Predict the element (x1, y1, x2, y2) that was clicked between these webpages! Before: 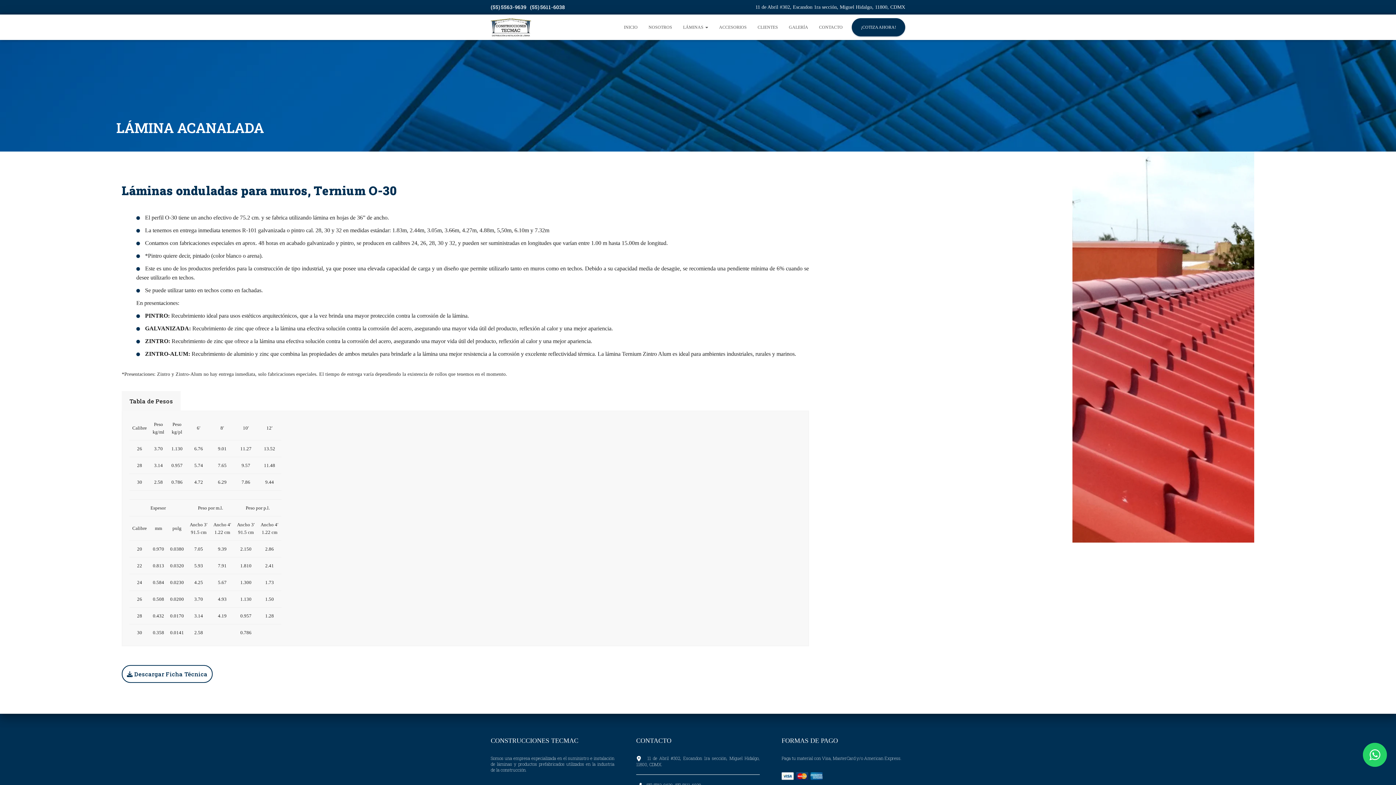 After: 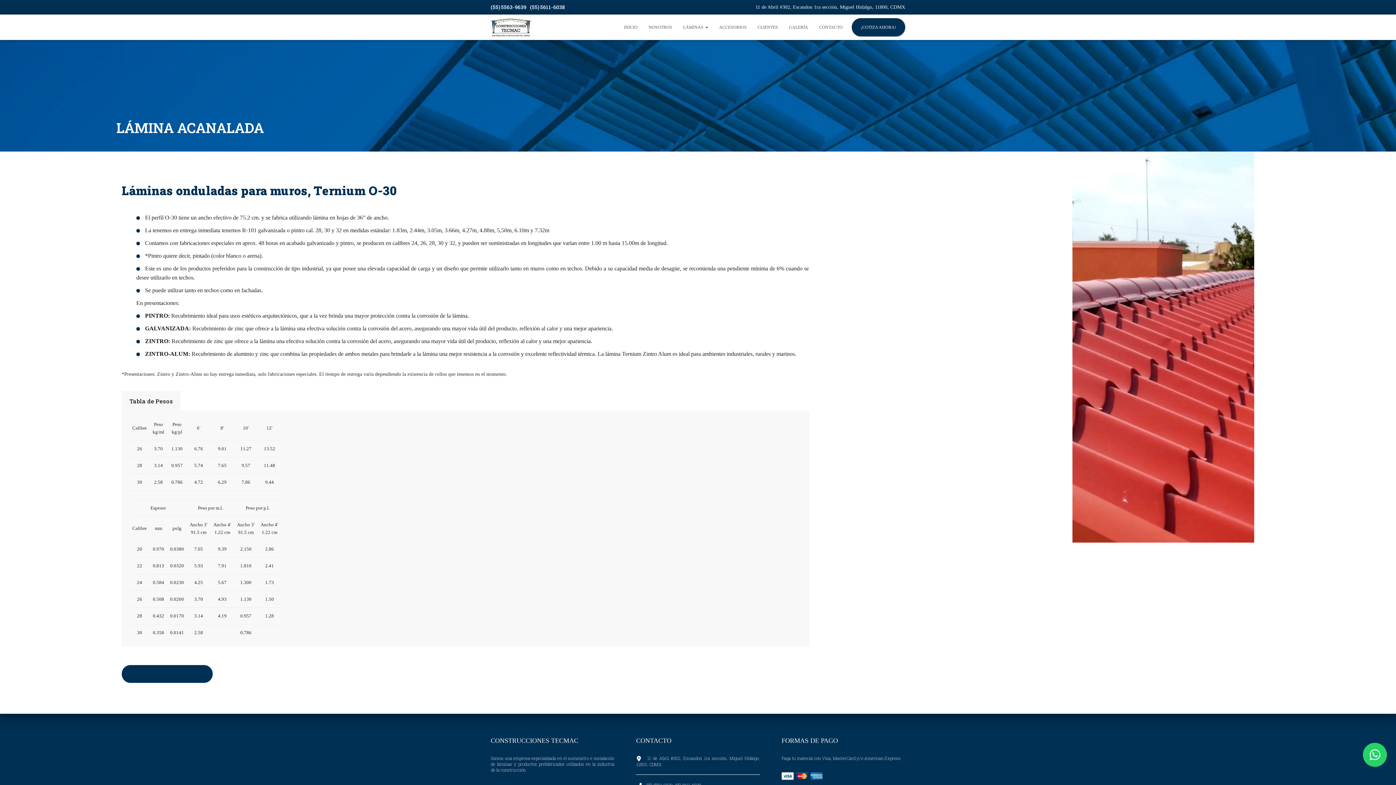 Action: label:  Descargar Ficha Técnica bbox: (121, 665, 212, 683)